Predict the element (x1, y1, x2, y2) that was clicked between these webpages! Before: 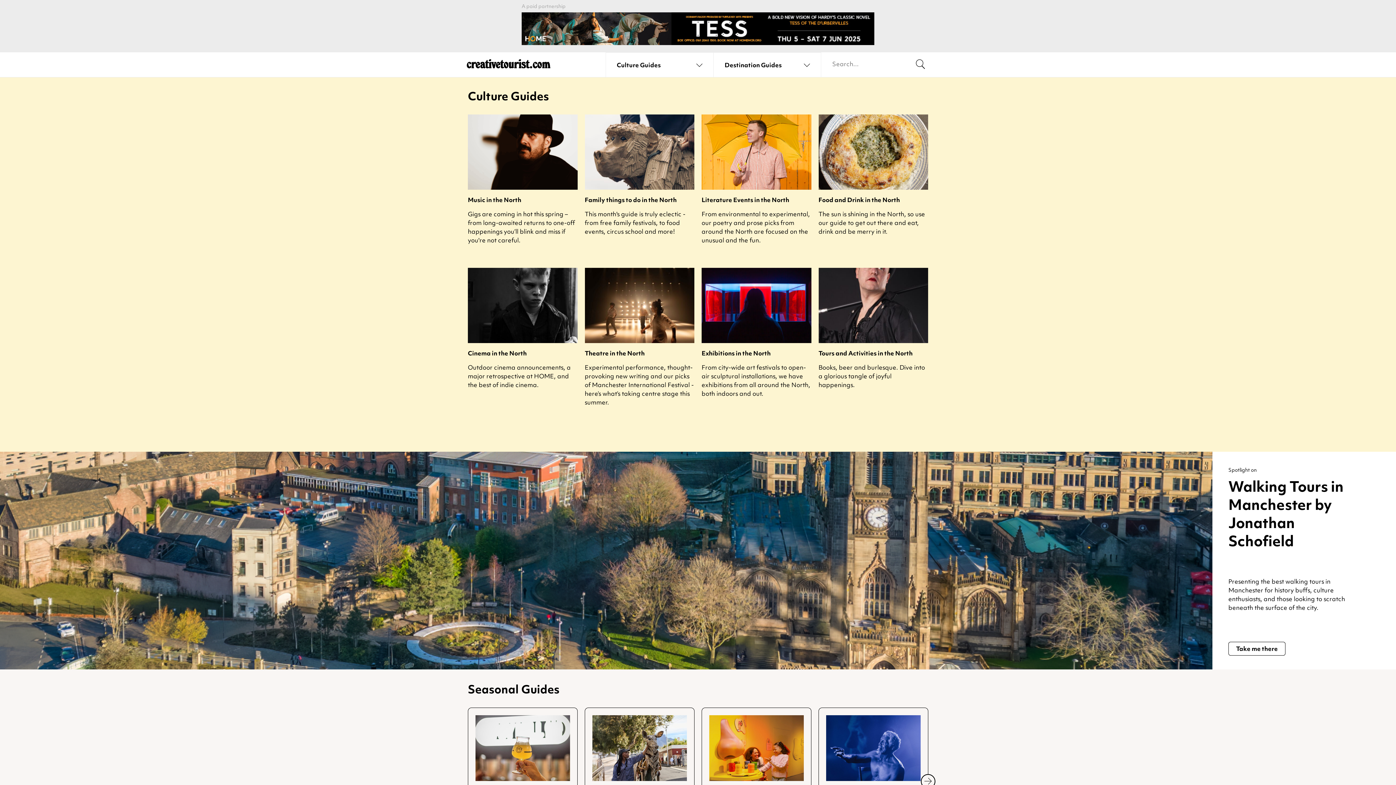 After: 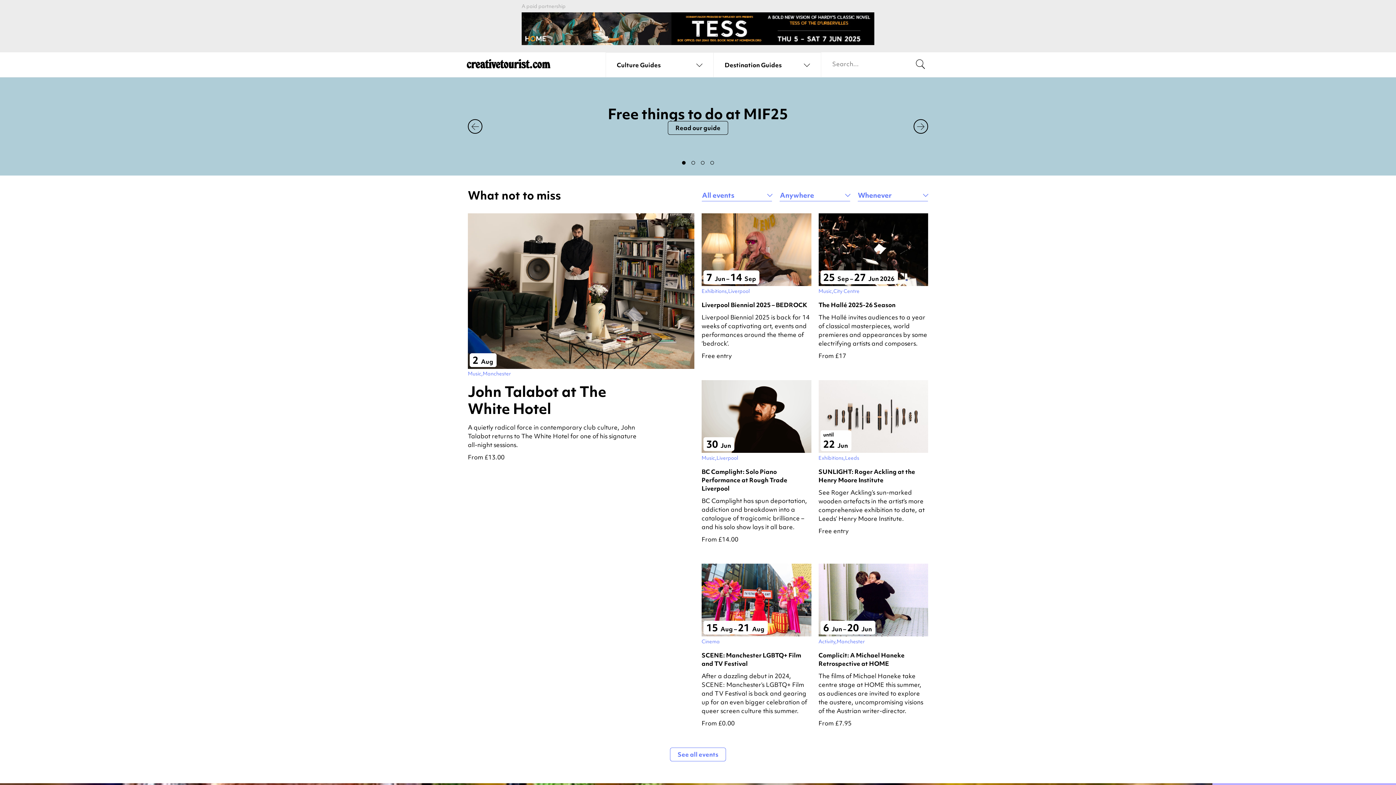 Action: label: Back to home bbox: (466, 59, 550, 70)